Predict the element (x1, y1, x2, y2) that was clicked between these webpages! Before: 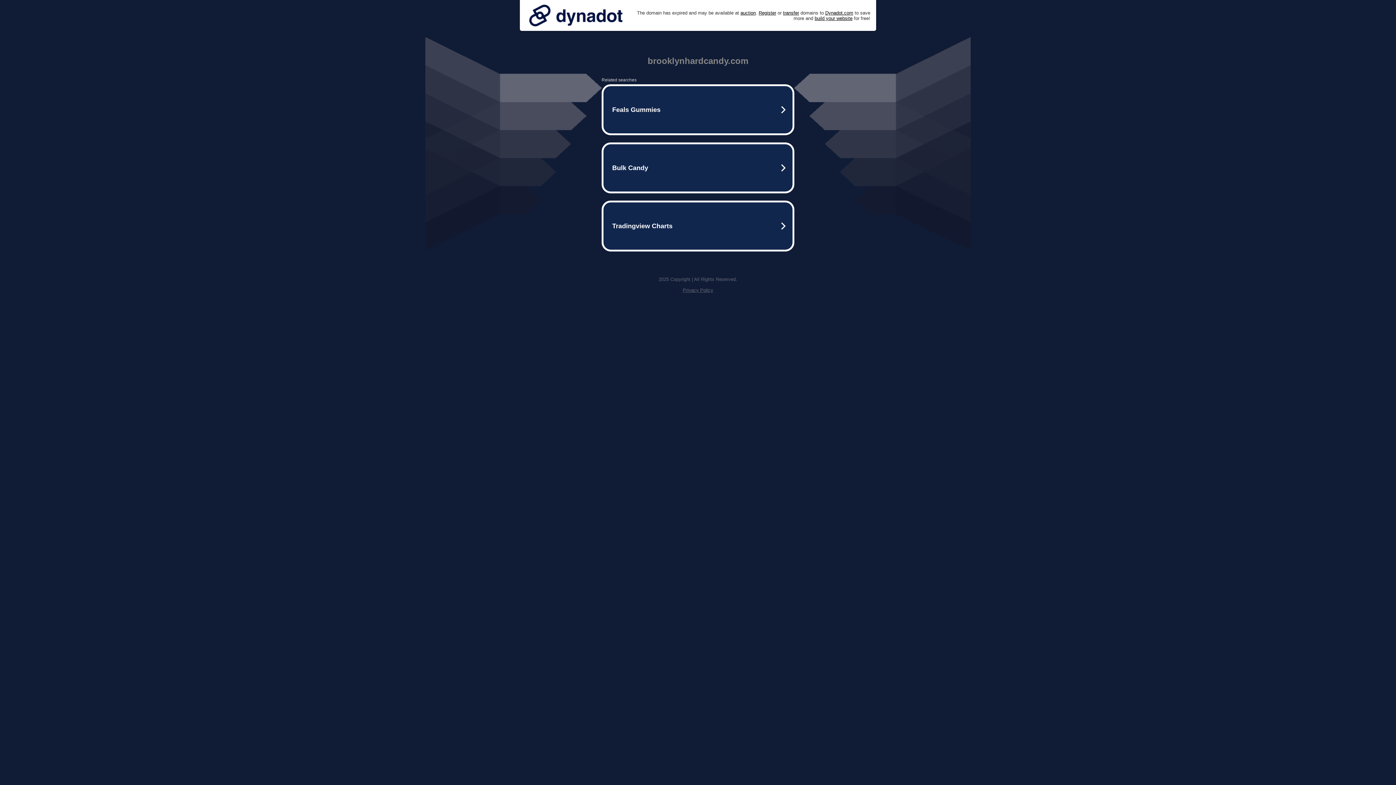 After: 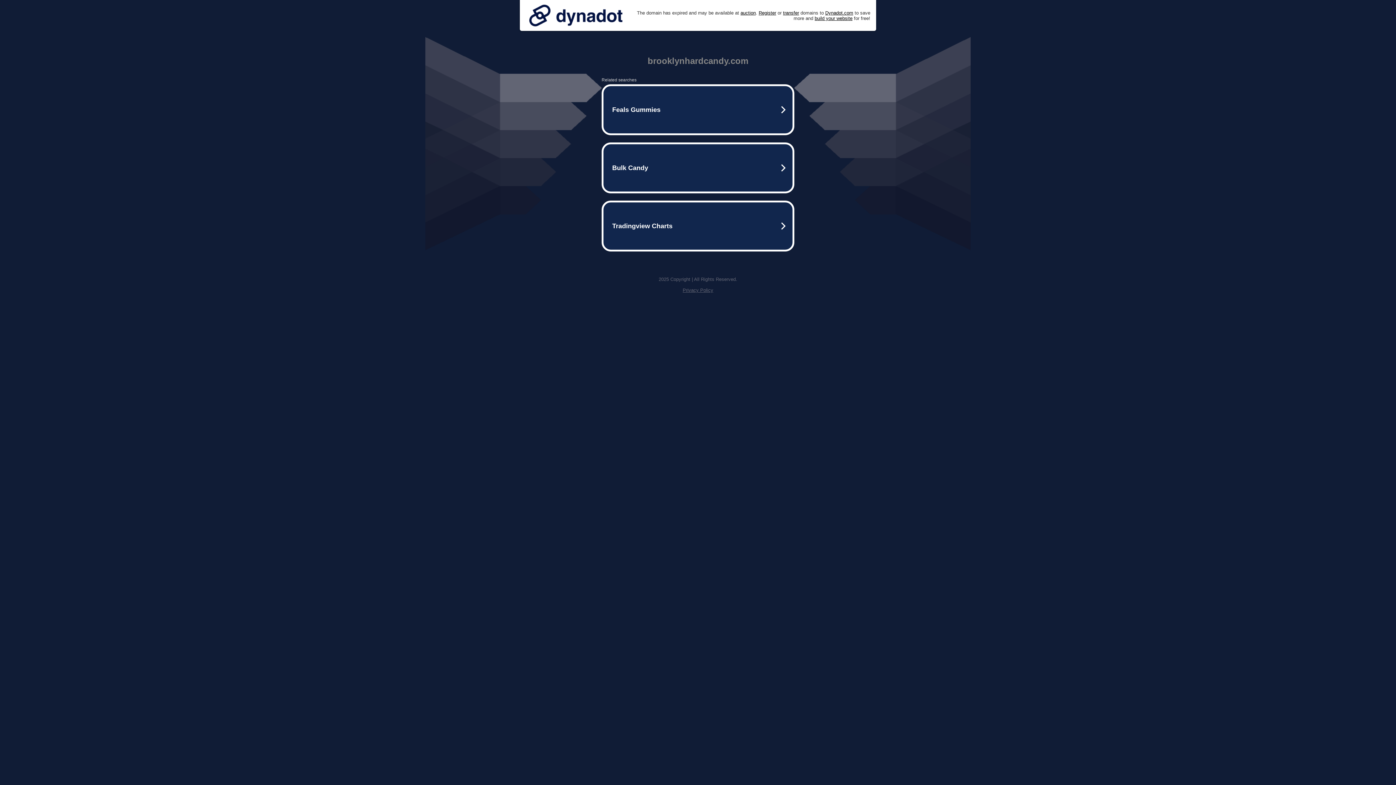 Action: label: Privacy Policy bbox: (682, 287, 713, 293)